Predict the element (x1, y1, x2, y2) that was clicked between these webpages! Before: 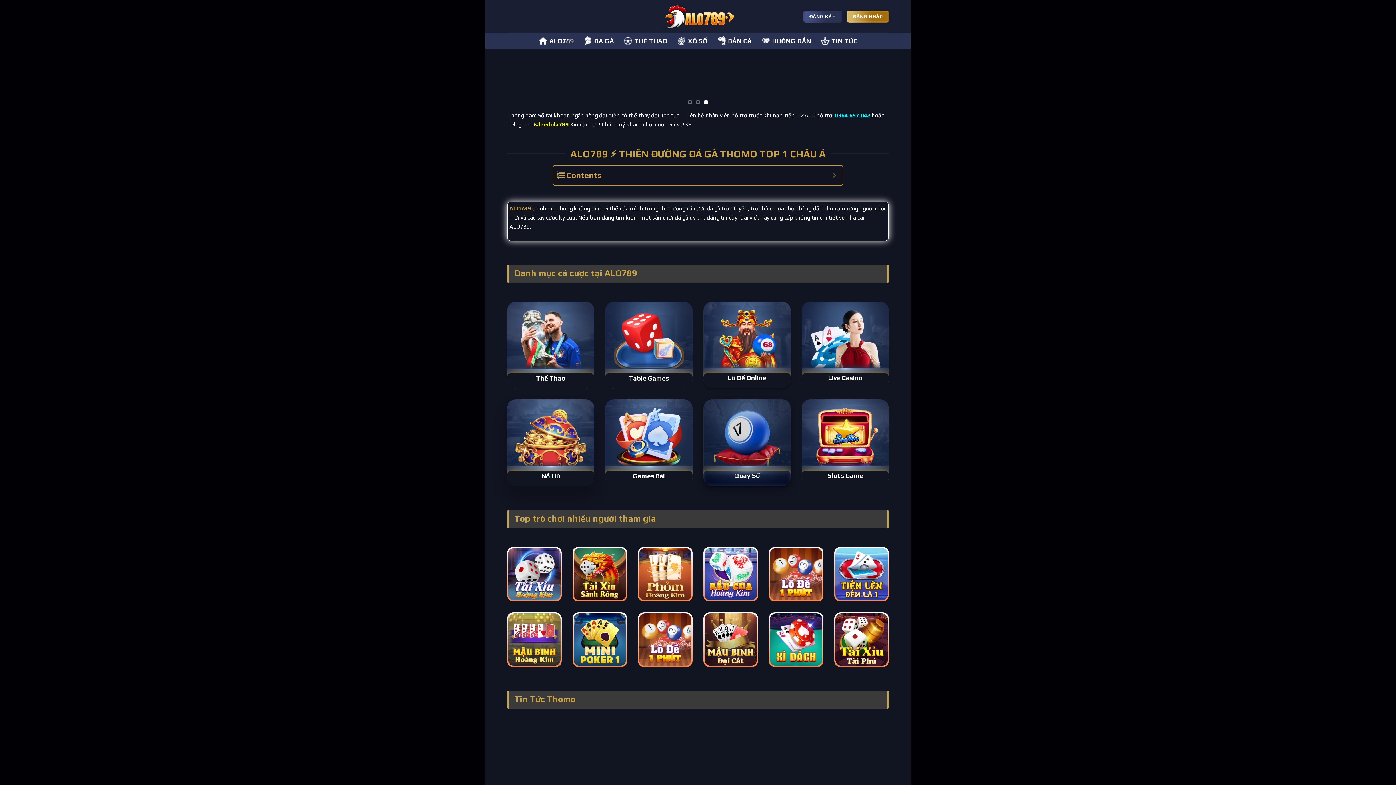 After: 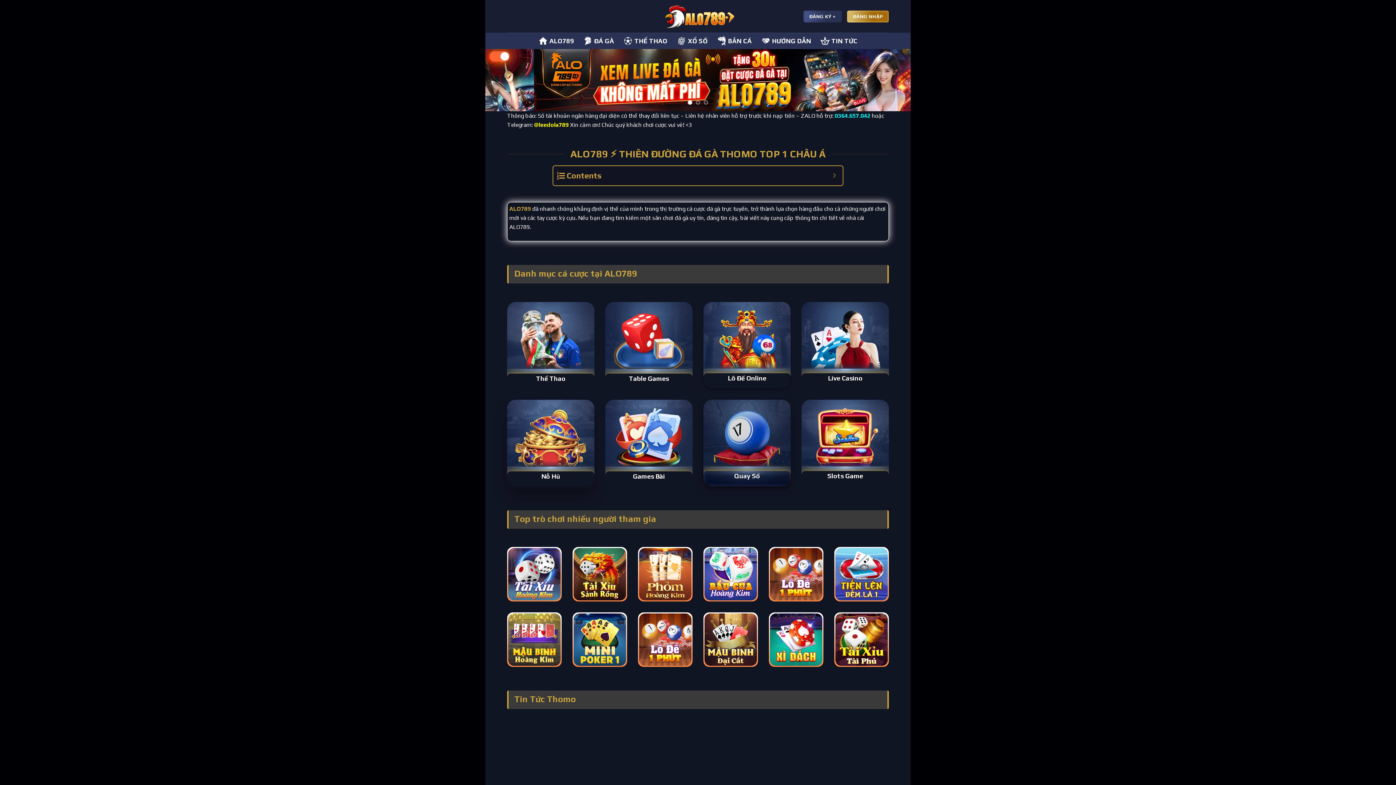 Action: bbox: (538, 32, 574, 49) label: ALO789